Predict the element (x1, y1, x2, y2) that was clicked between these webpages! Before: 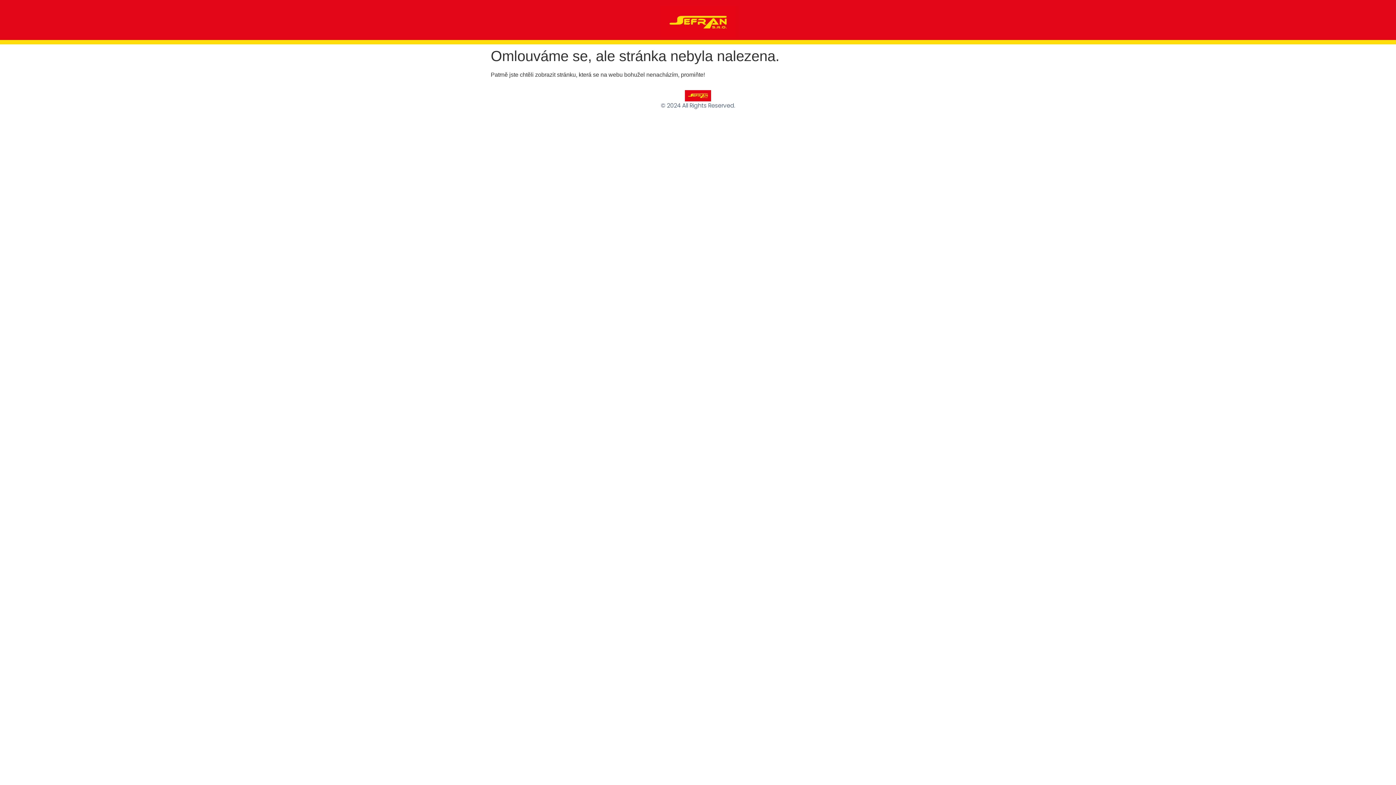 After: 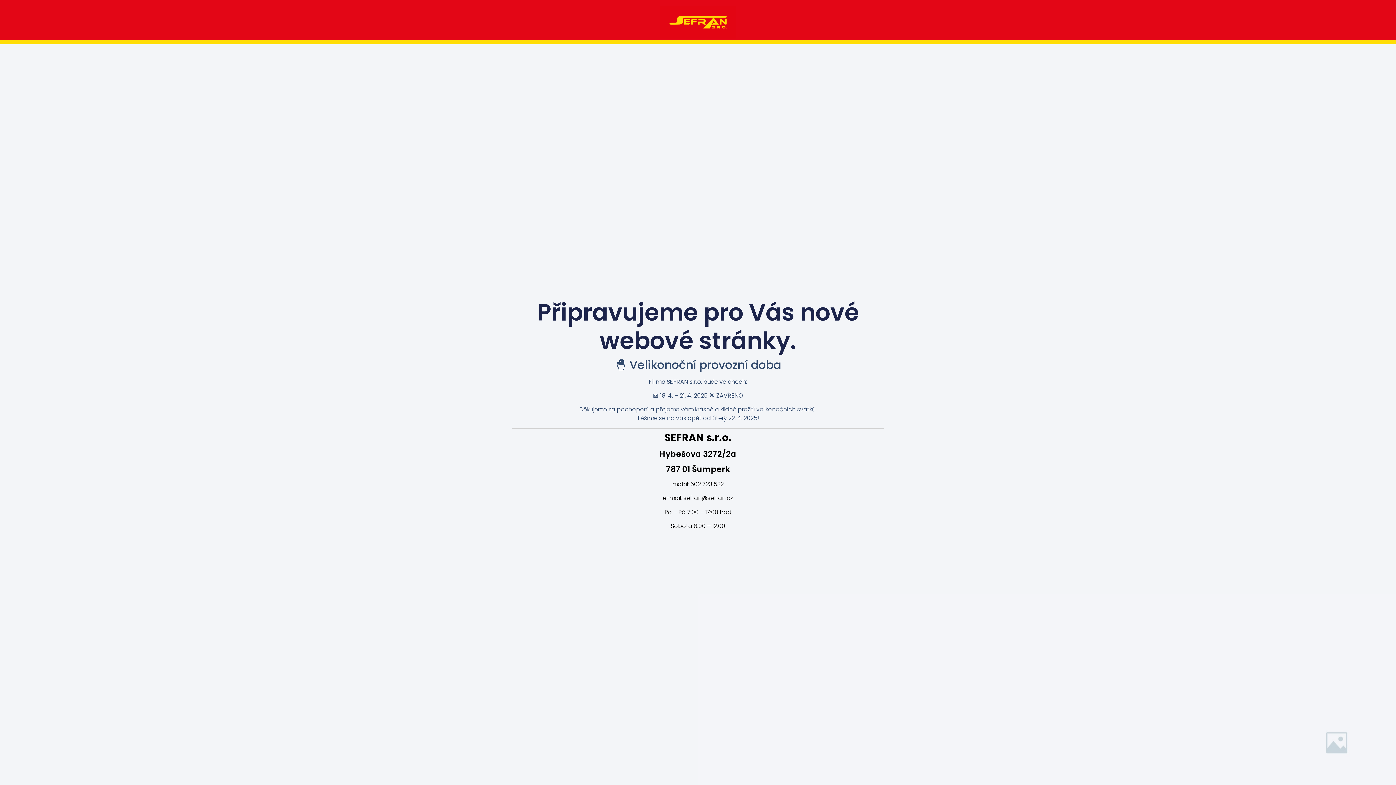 Action: bbox: (685, 90, 711, 101)